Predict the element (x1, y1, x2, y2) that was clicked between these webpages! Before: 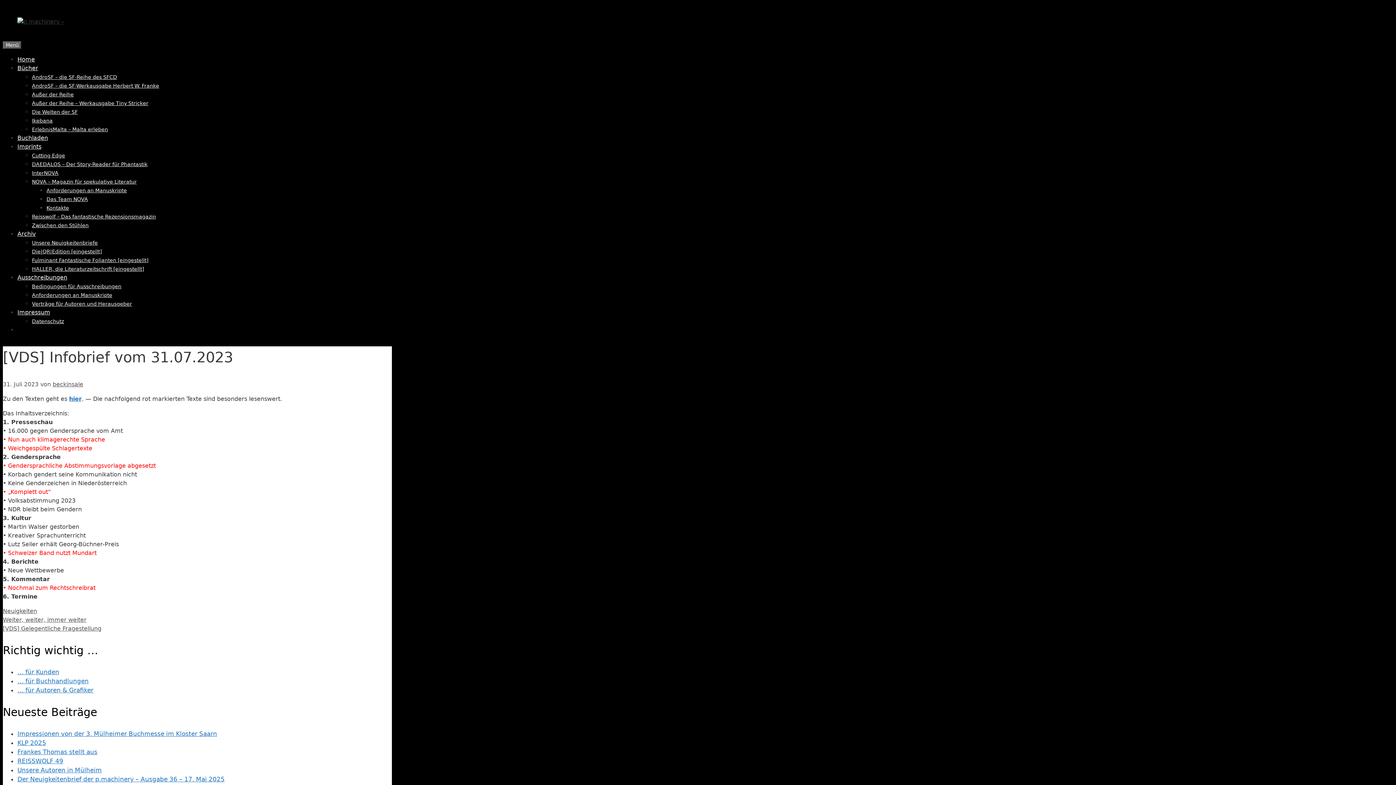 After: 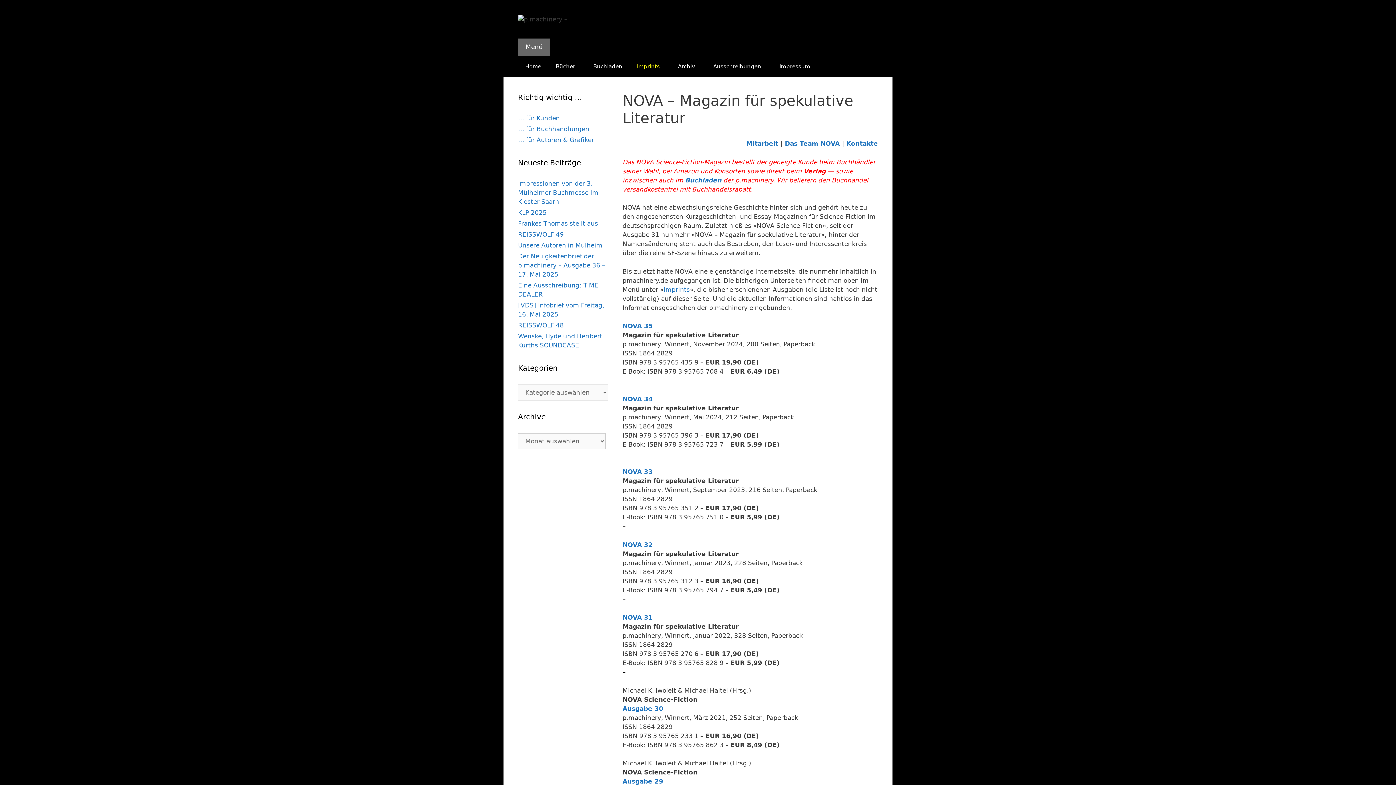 Action: label: NOVA – Magazin für spekulative Literatur bbox: (32, 178, 136, 184)